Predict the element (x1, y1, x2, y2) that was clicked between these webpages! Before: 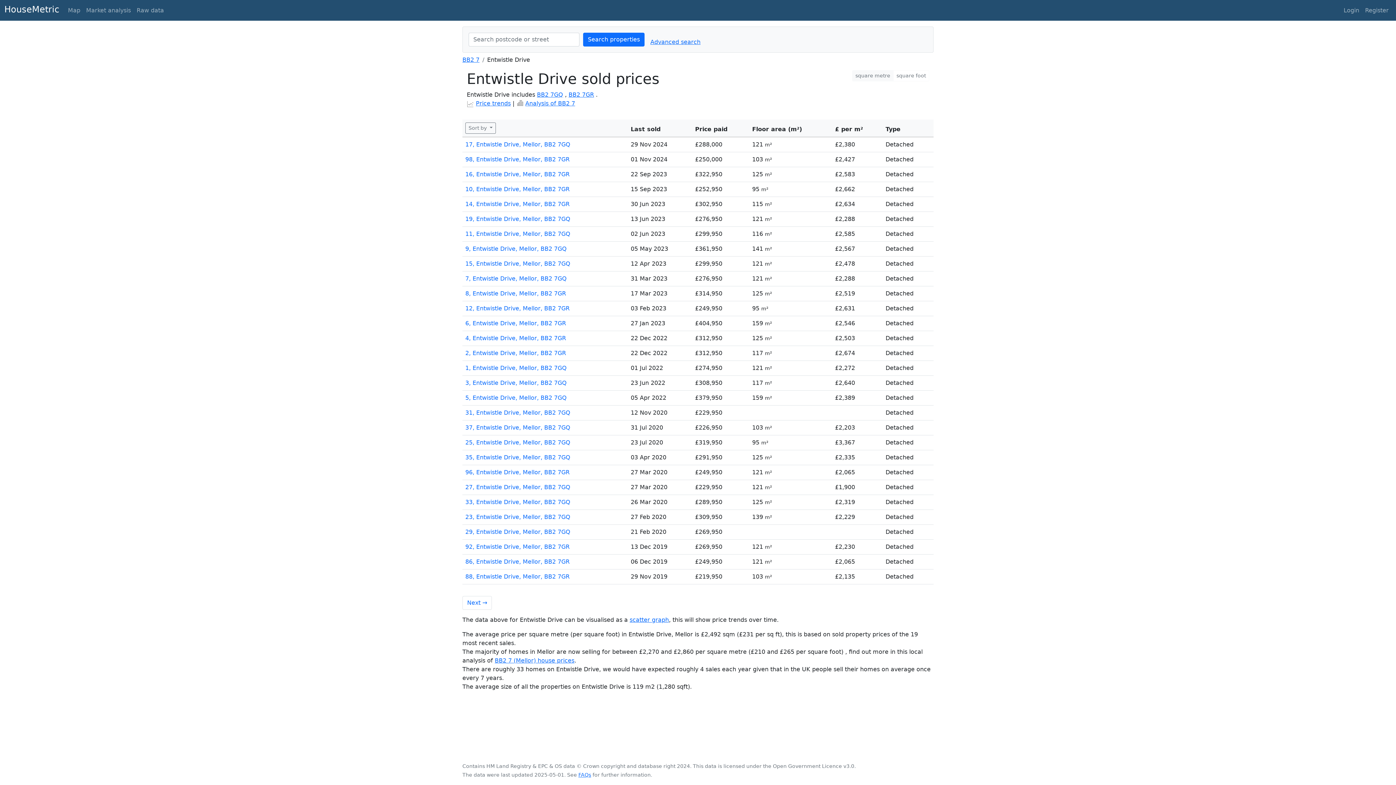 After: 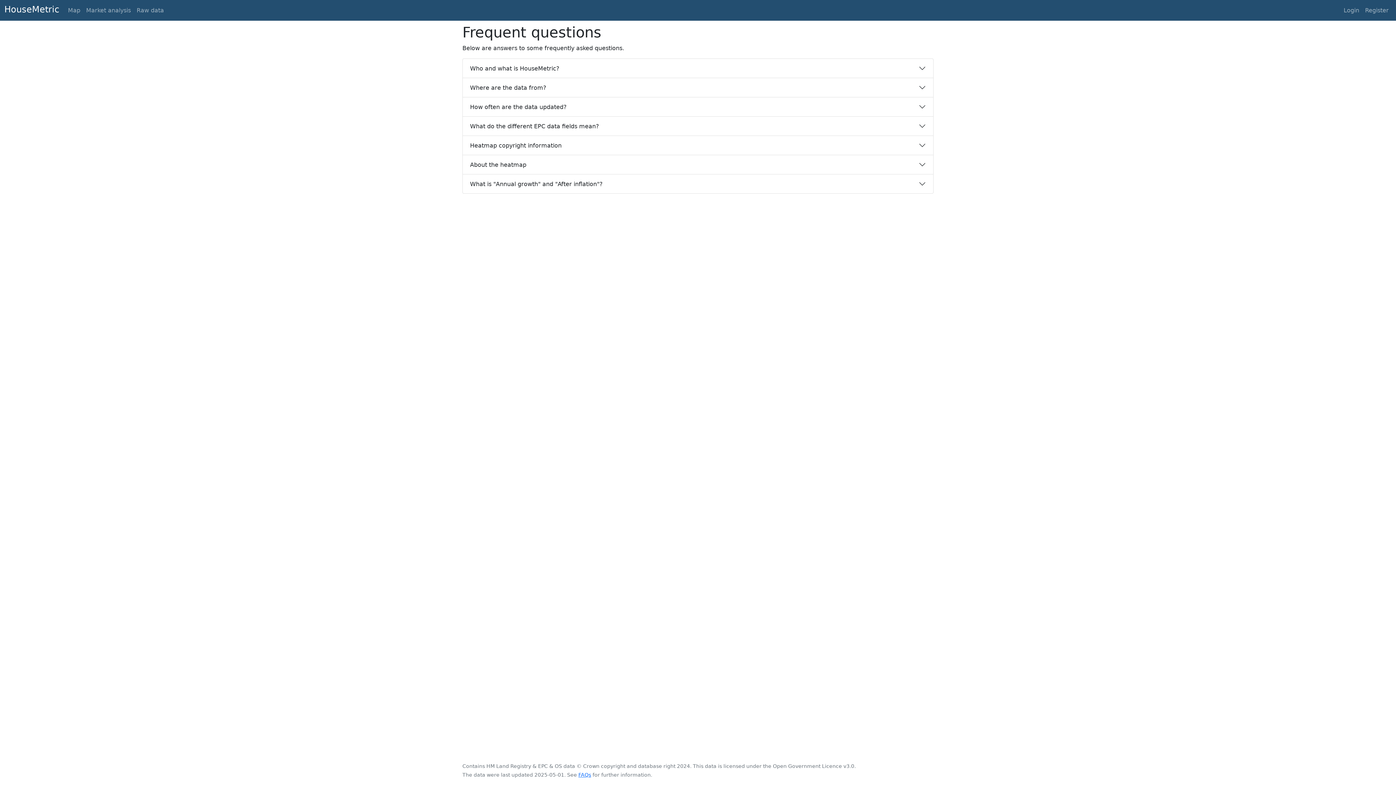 Action: bbox: (578, 772, 591, 778) label: FAQs